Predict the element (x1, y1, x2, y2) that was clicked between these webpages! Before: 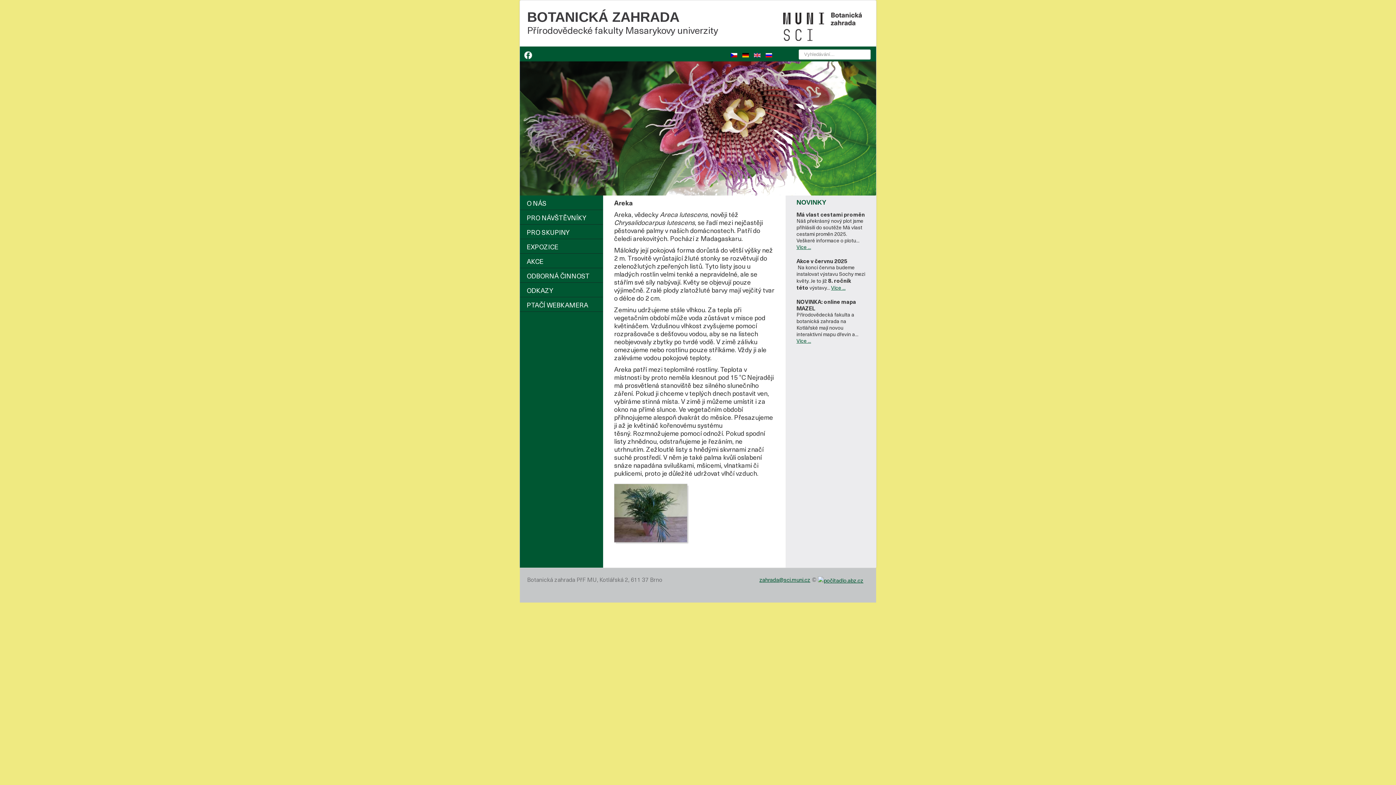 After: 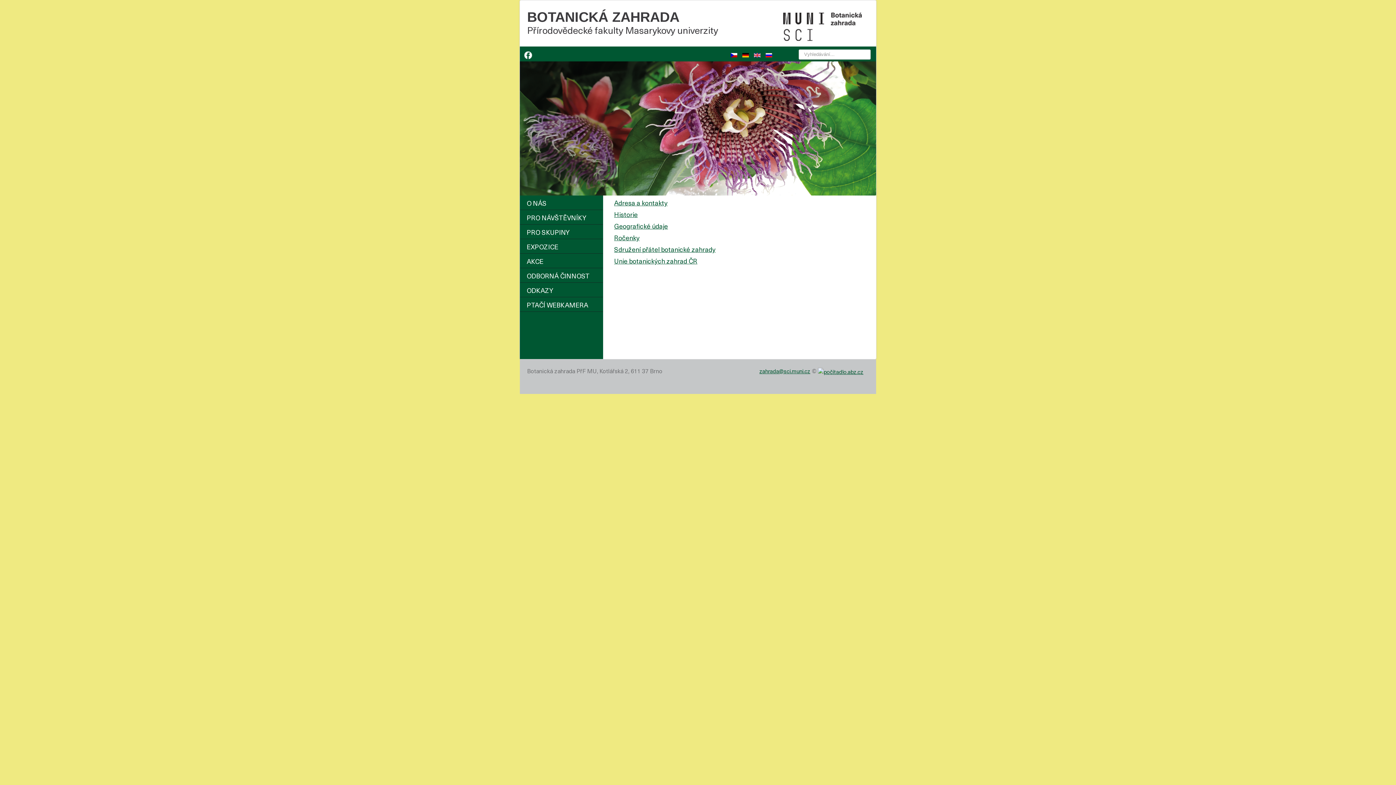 Action: bbox: (520, 195, 603, 209) label: O NÁS